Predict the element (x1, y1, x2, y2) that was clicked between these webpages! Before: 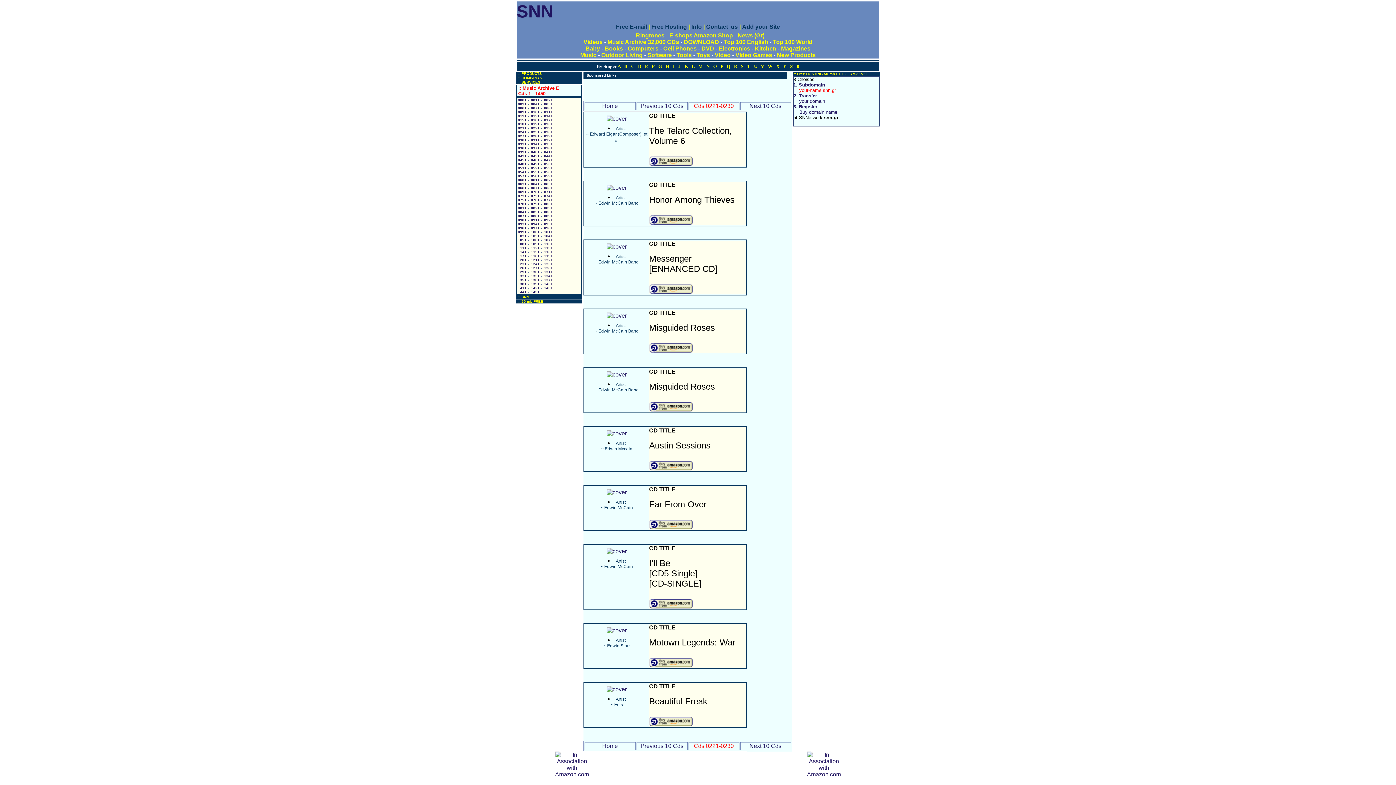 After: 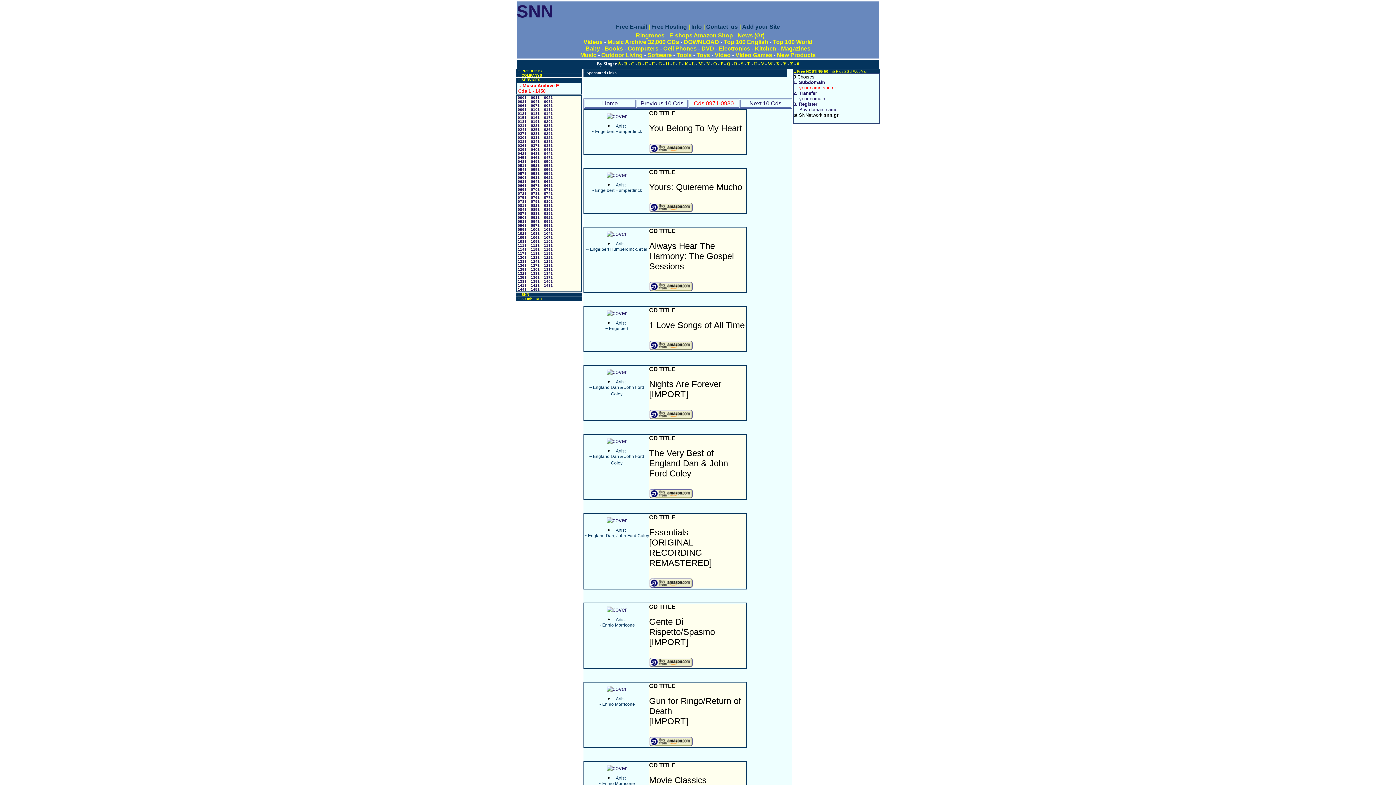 Action: label:  0971 bbox: (530, 226, 539, 230)